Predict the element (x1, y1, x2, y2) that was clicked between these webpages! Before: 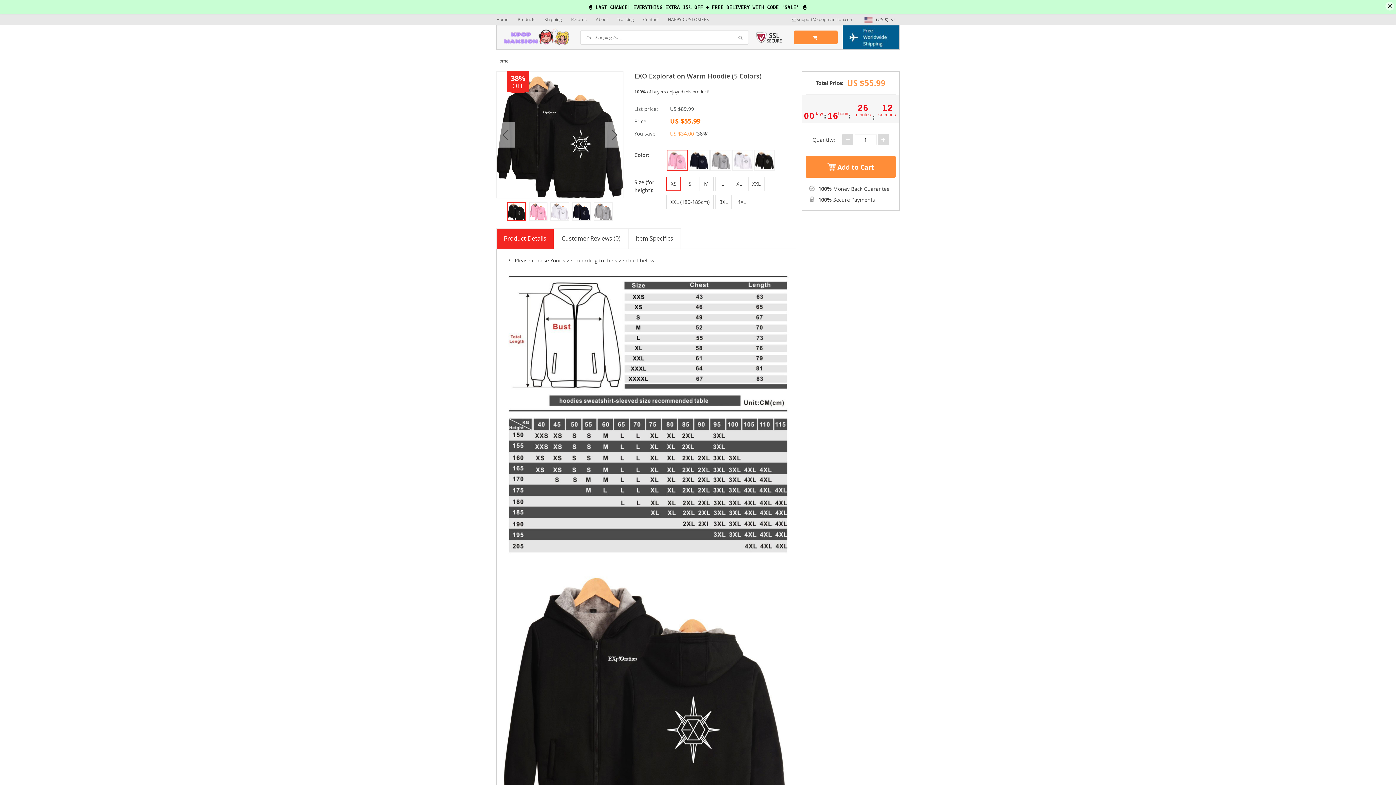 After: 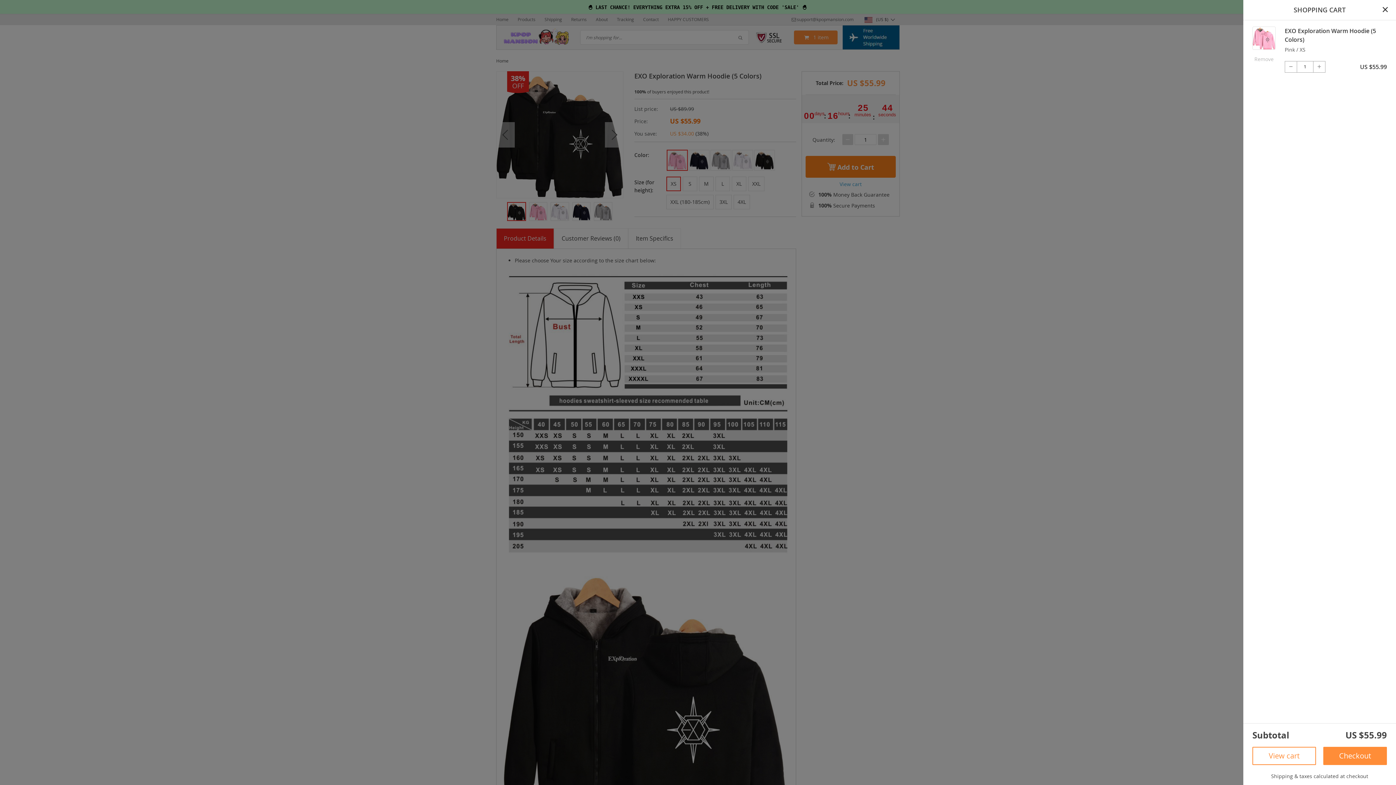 Action: label:  Add to Cart bbox: (805, 156, 896, 177)